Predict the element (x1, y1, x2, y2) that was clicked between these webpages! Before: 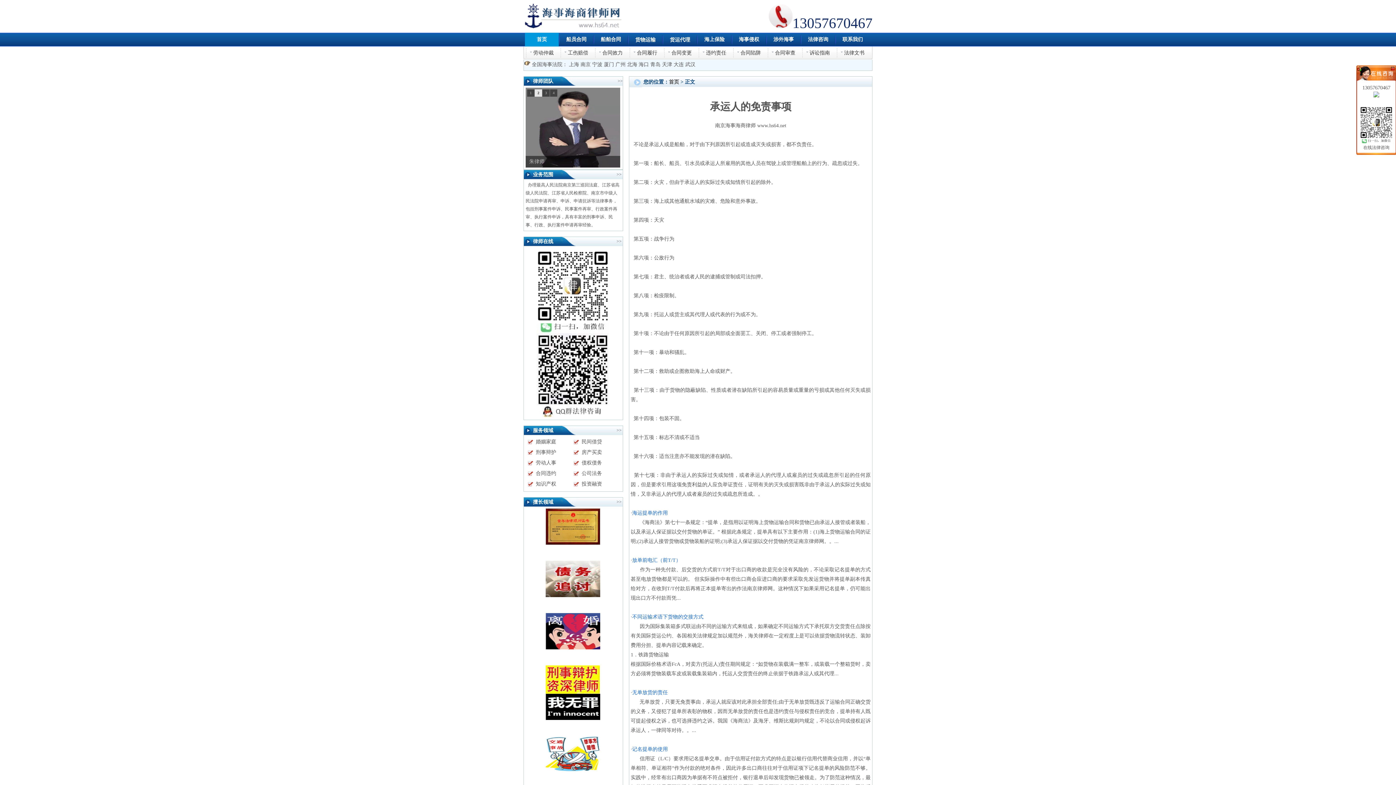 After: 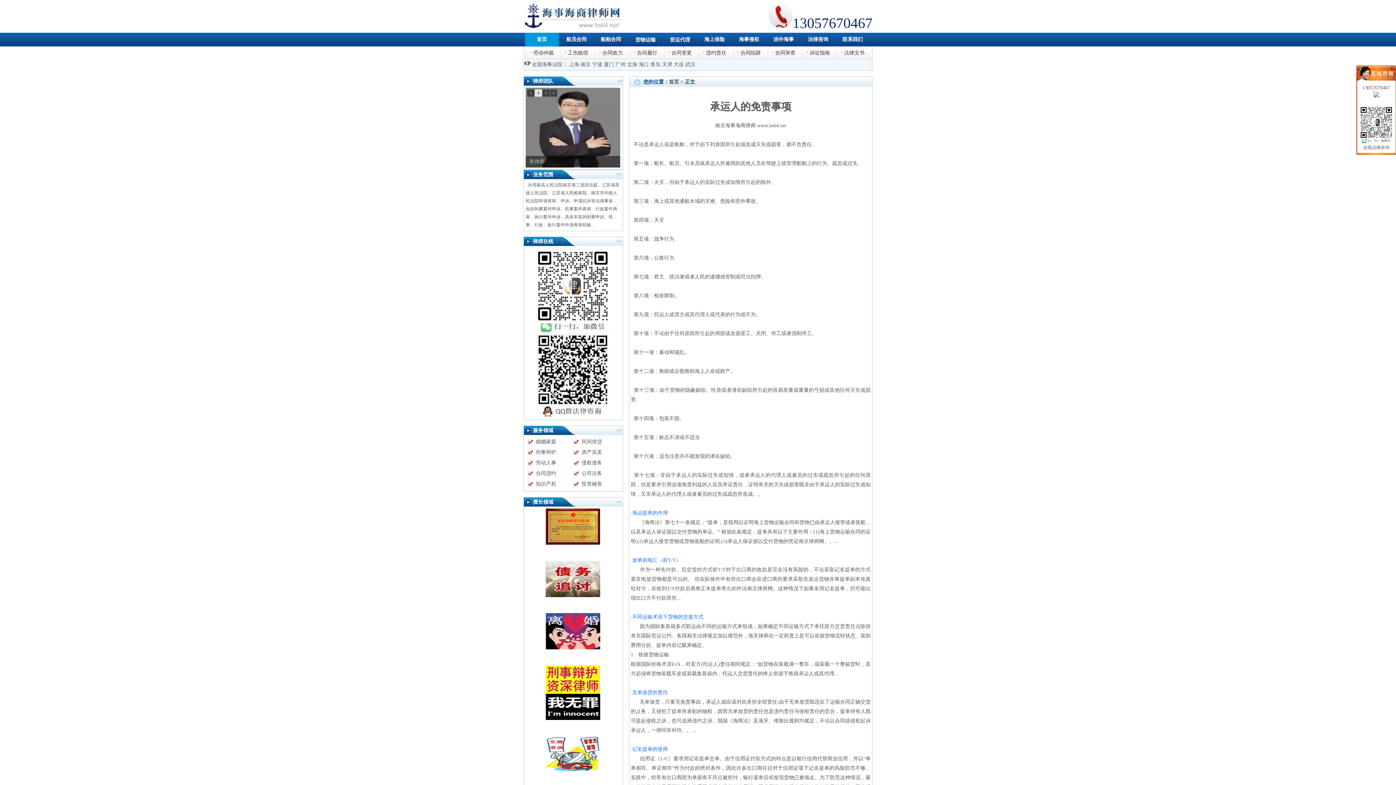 Action: bbox: (525, 561, 620, 597)